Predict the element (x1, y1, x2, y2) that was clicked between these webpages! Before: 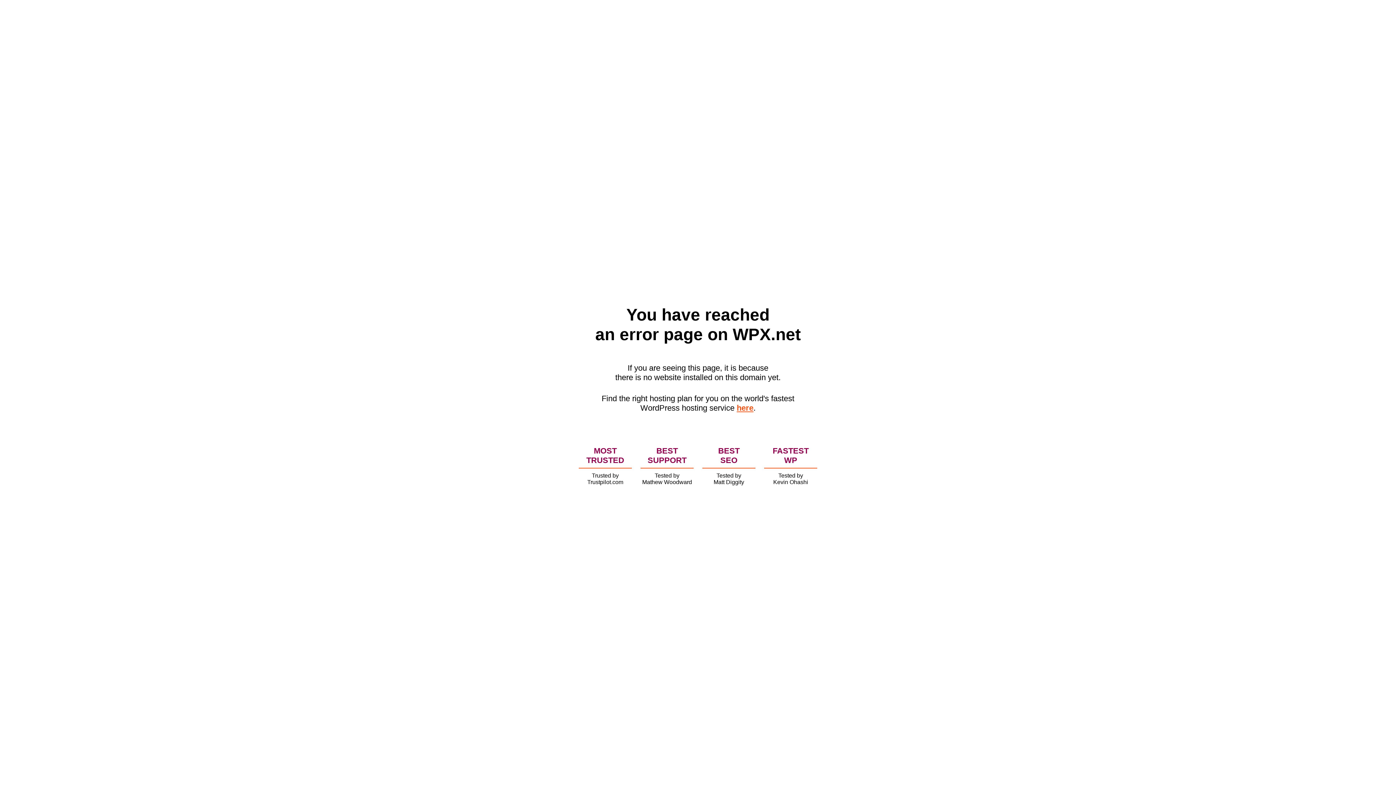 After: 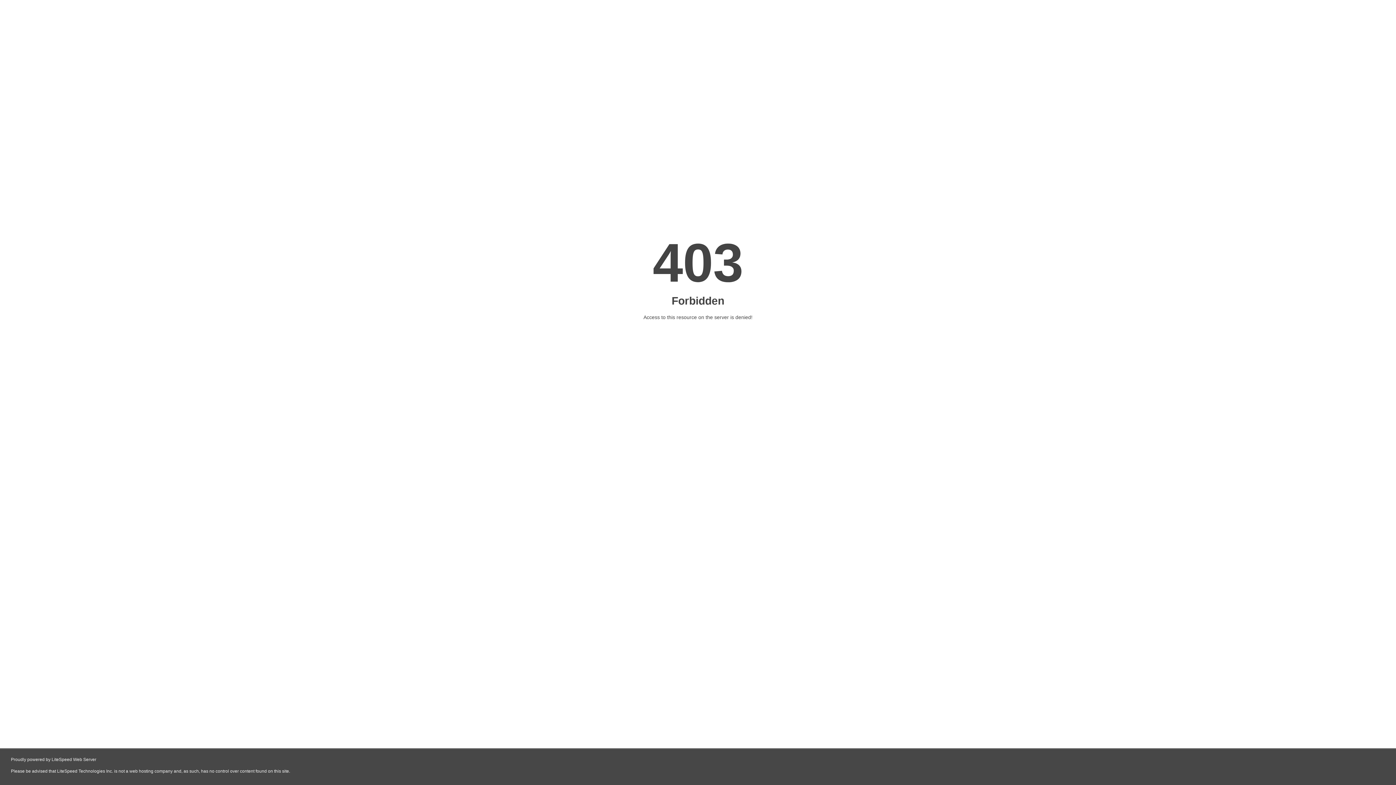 Action: label: here bbox: (736, 403, 753, 412)